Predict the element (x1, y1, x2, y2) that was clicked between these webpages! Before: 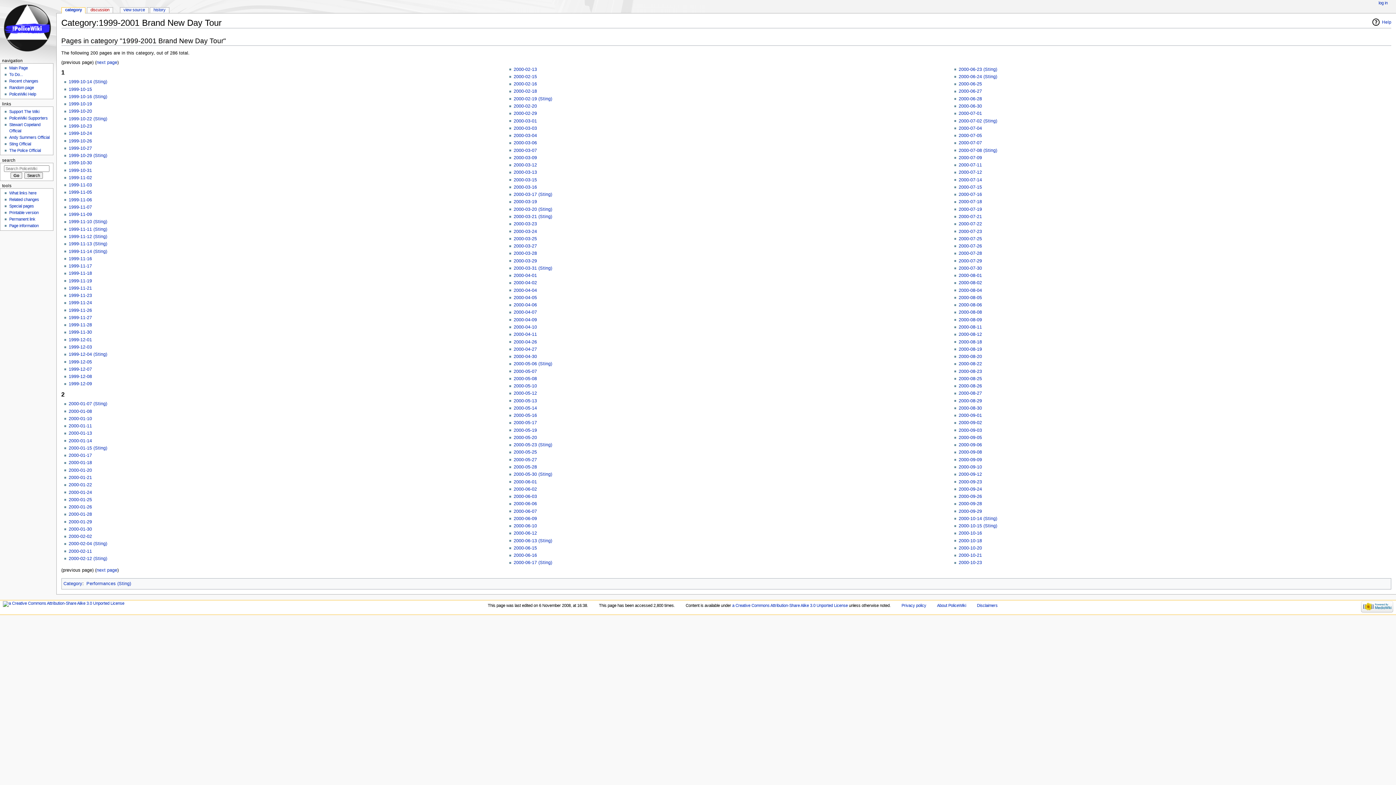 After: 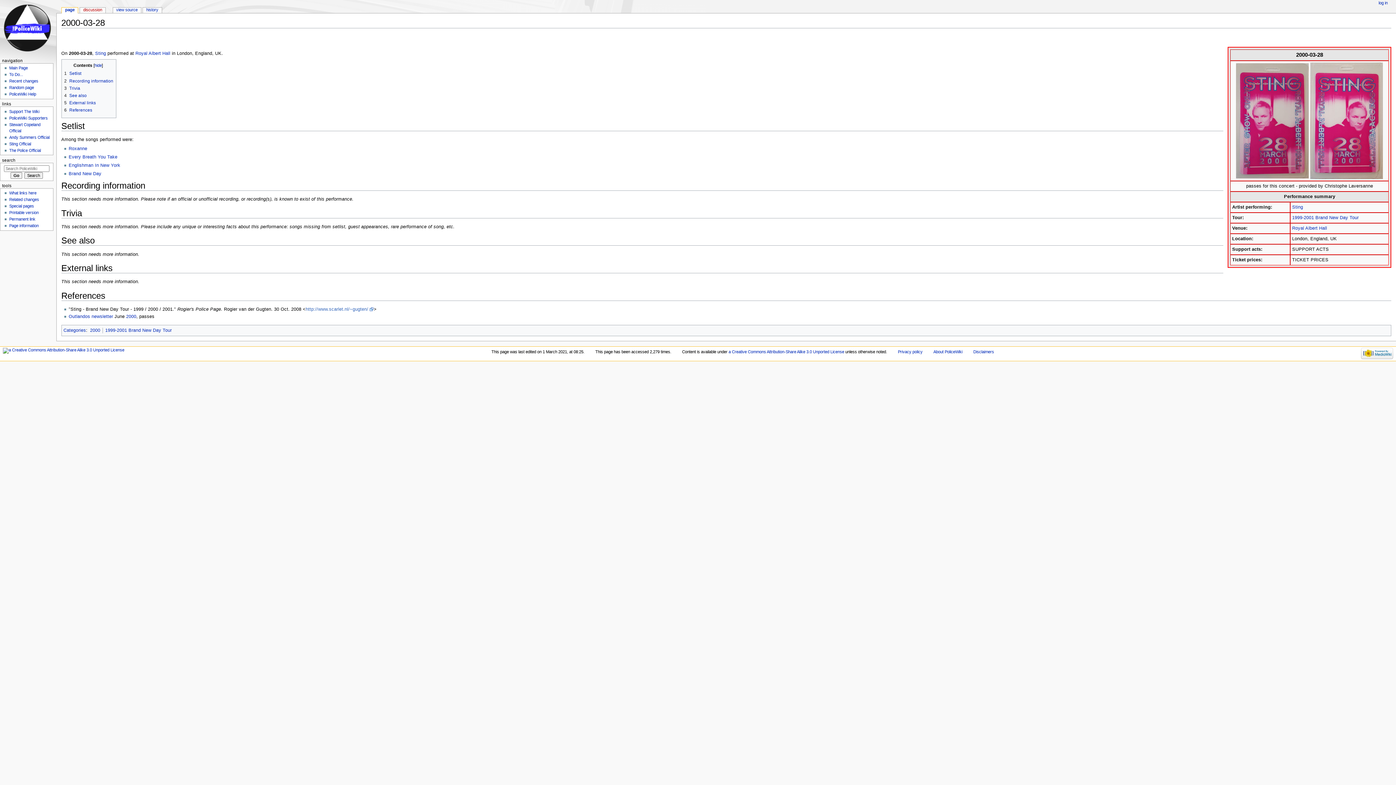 Action: bbox: (513, 251, 537, 256) label: 2000-03-28